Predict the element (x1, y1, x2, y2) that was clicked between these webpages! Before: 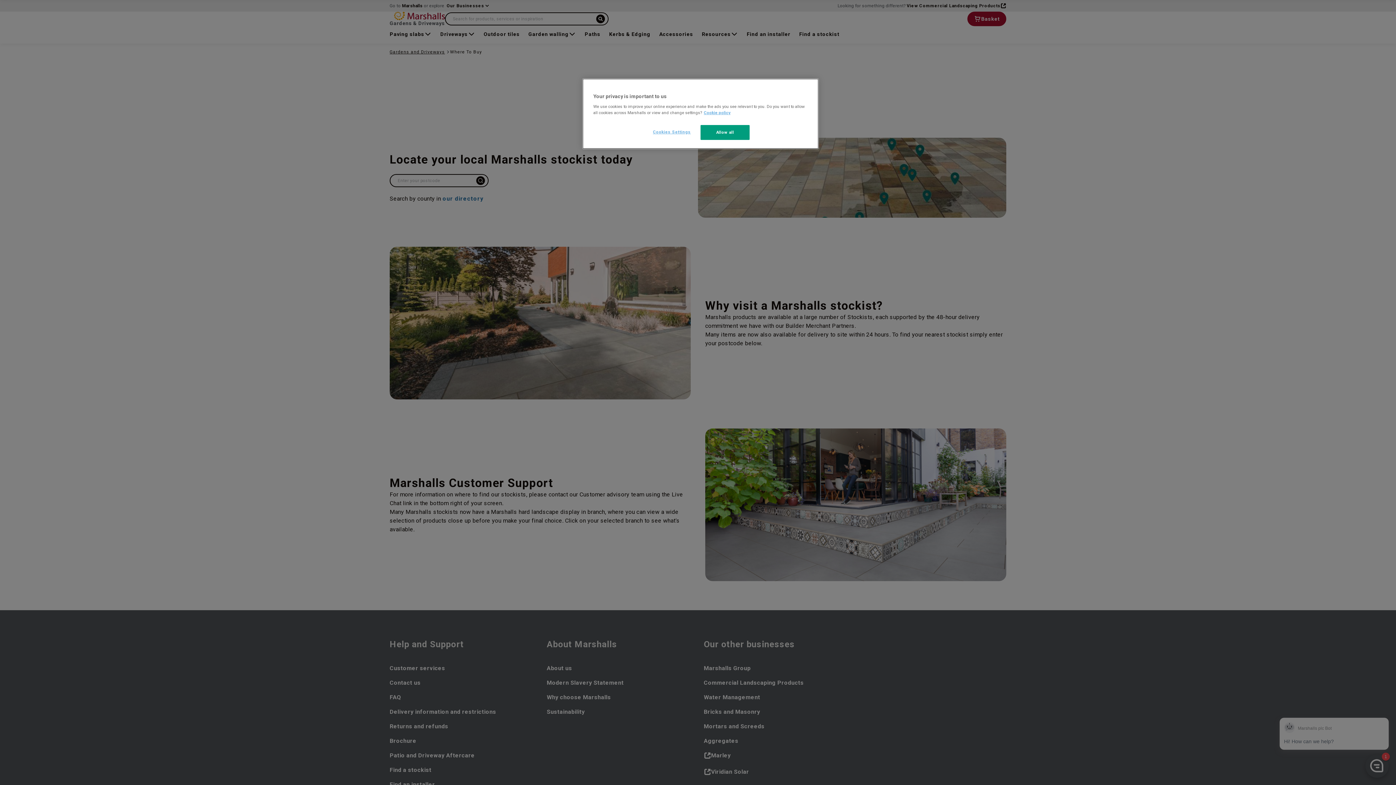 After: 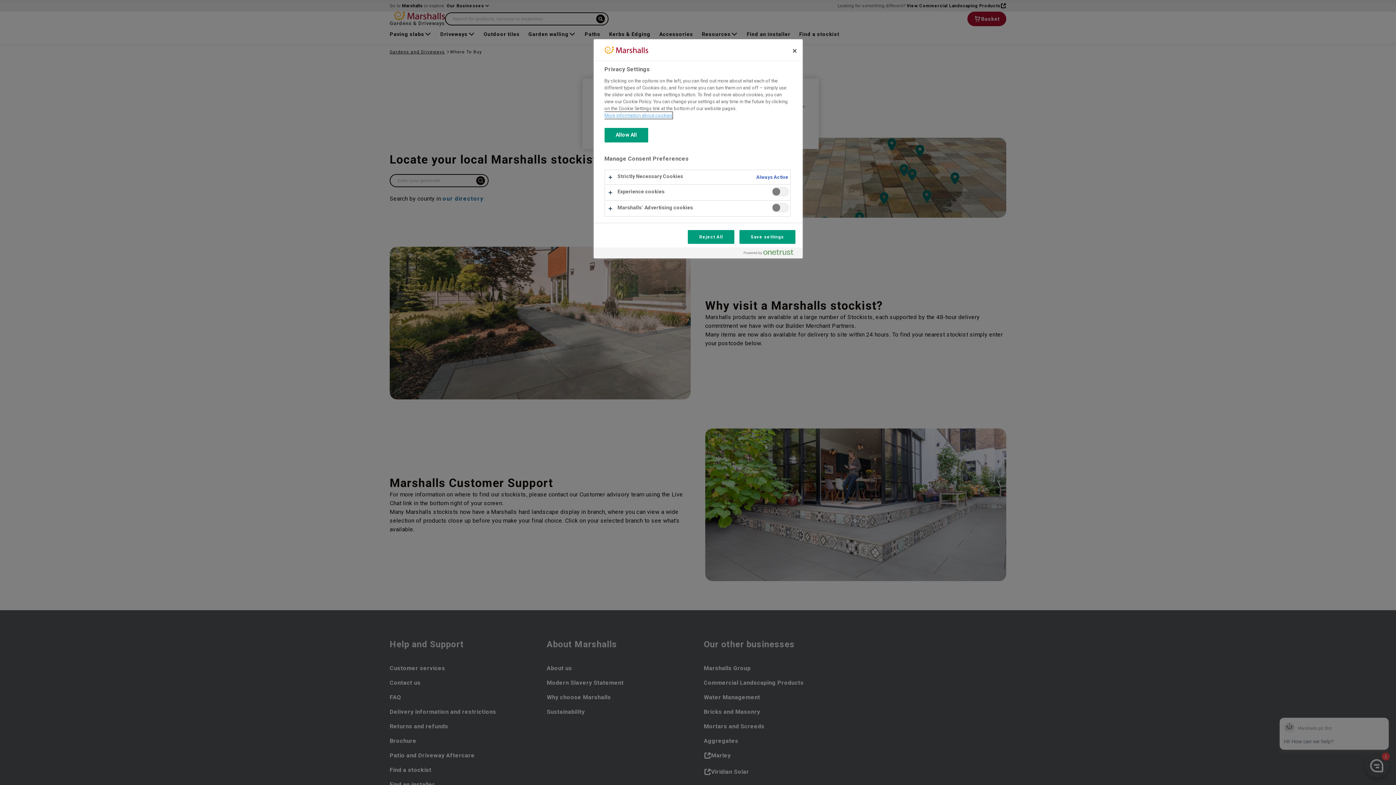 Action: label: Cookies Settings bbox: (647, 125, 696, 139)